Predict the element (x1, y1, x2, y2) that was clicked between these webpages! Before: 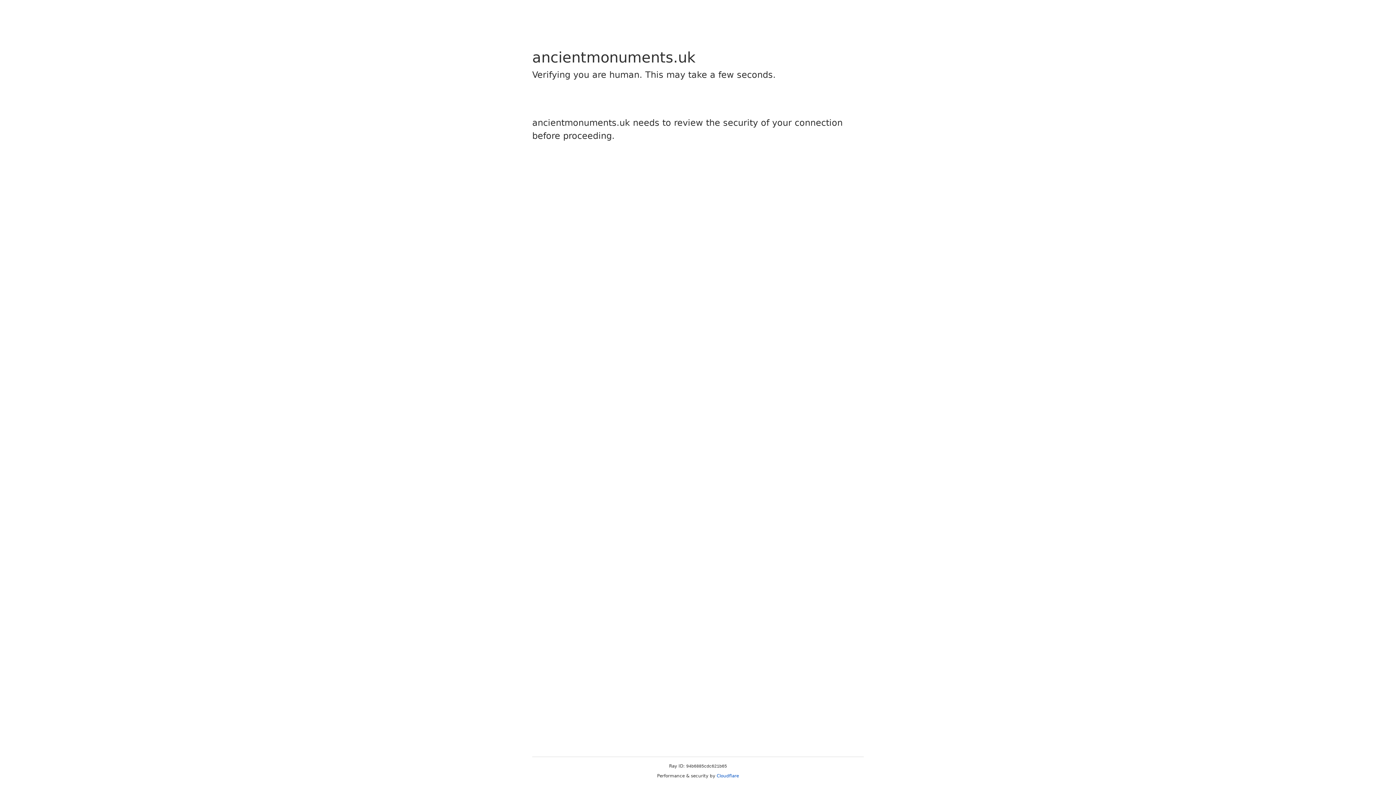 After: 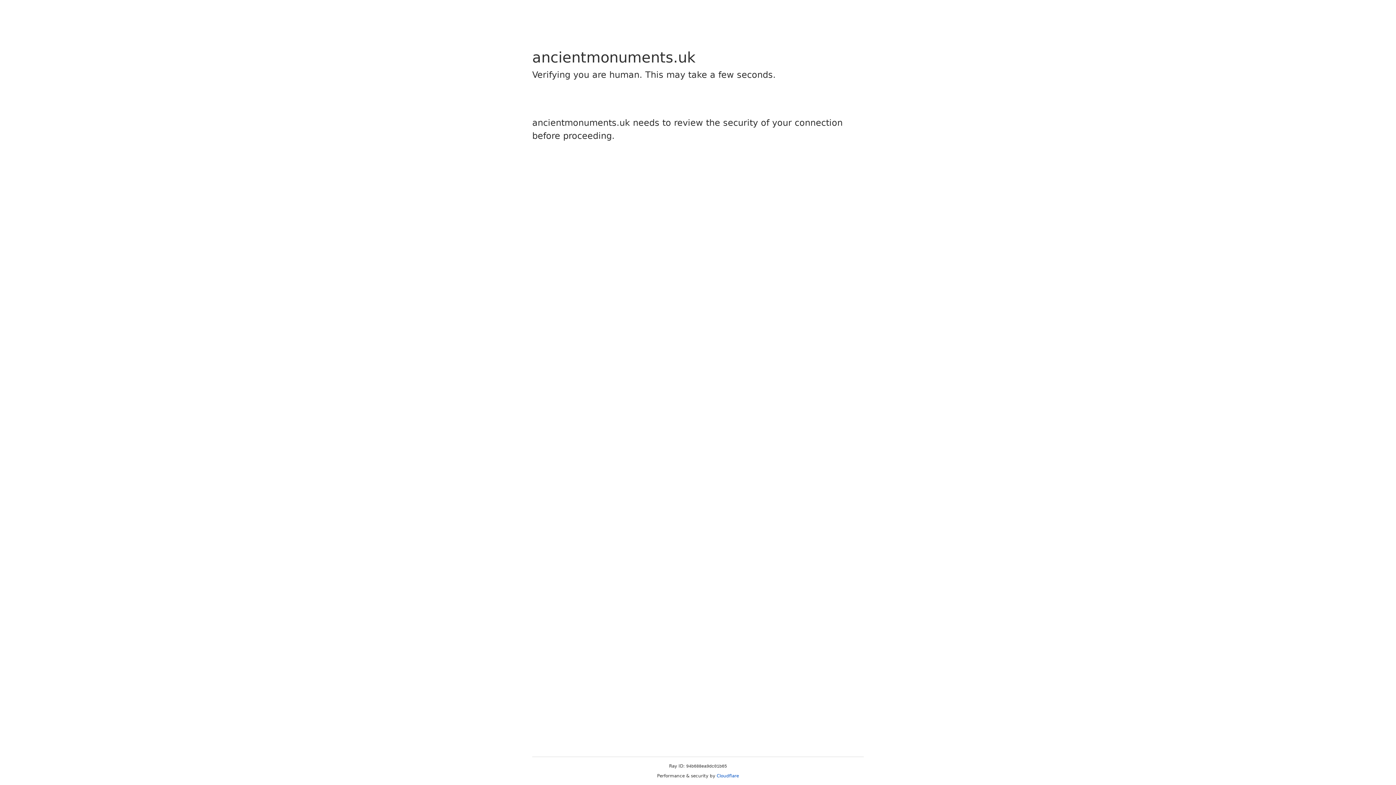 Action: bbox: (716, 773, 739, 778) label: Cloudflare